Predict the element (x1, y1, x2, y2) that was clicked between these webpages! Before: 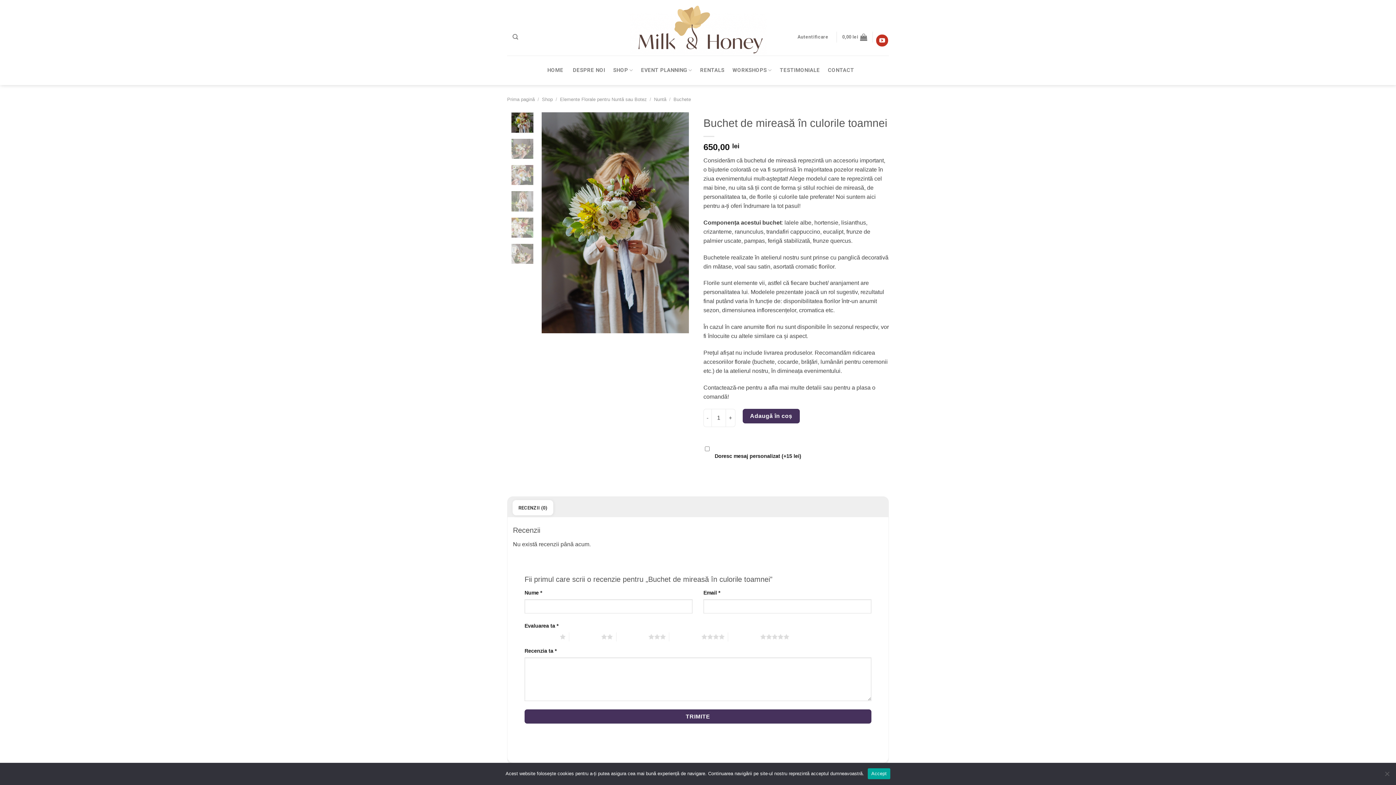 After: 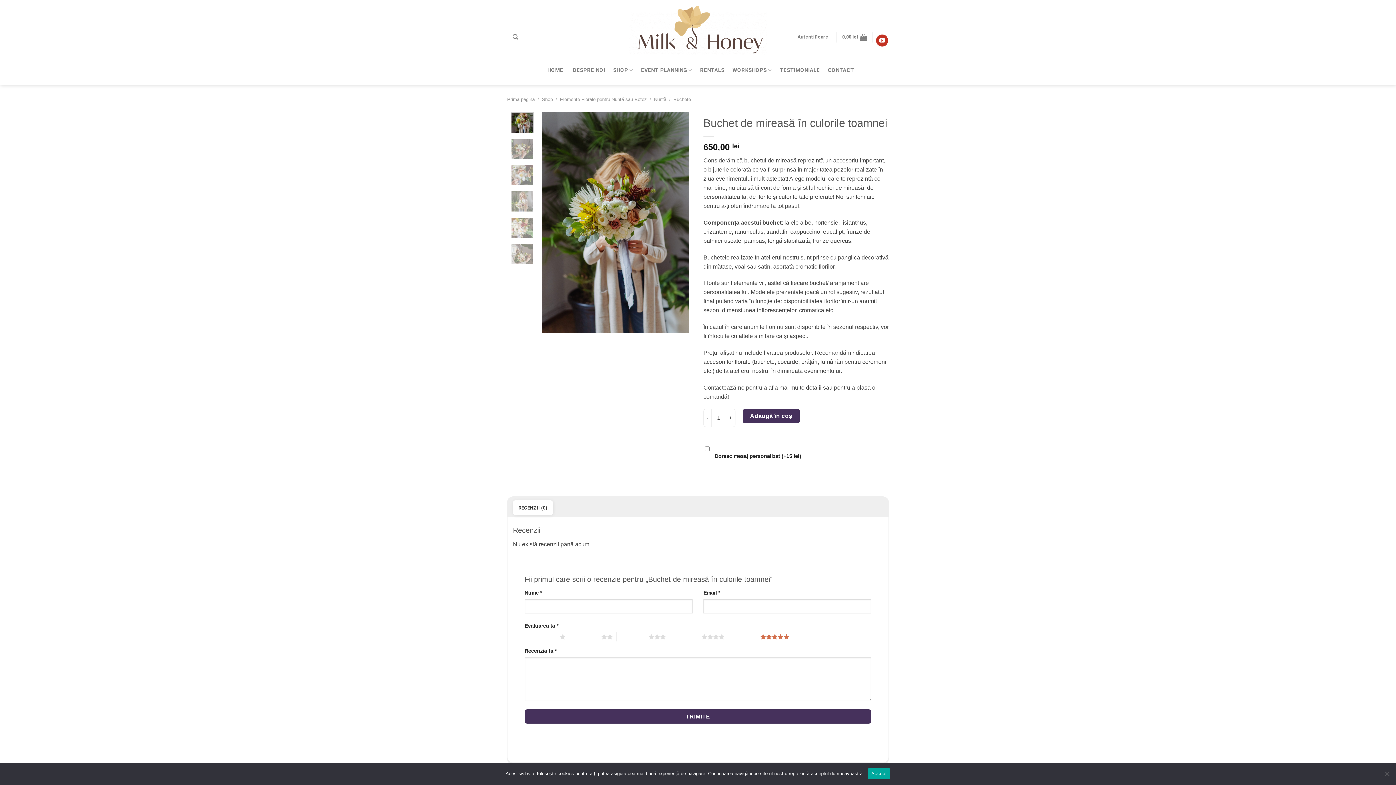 Action: label: 5 din 5 stele bbox: (728, 632, 789, 641)